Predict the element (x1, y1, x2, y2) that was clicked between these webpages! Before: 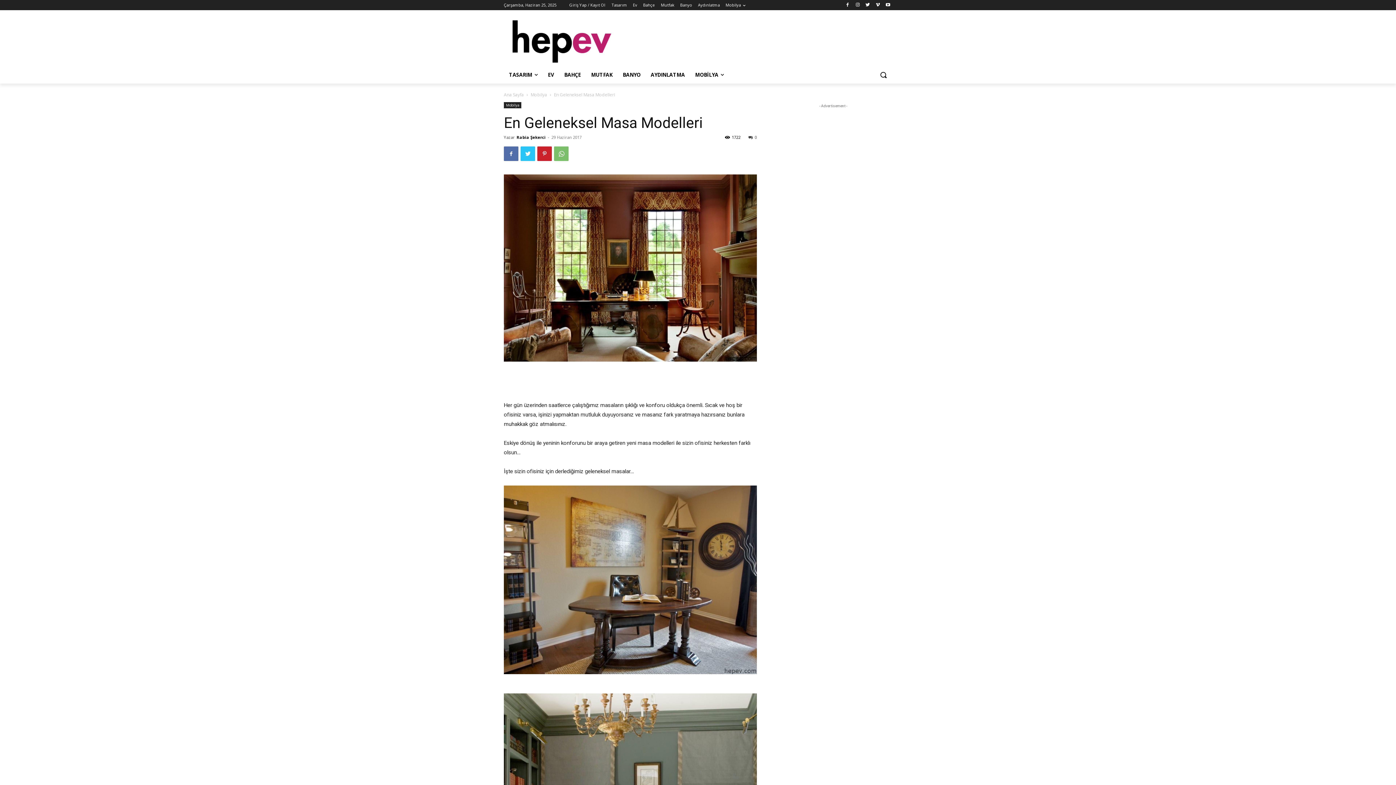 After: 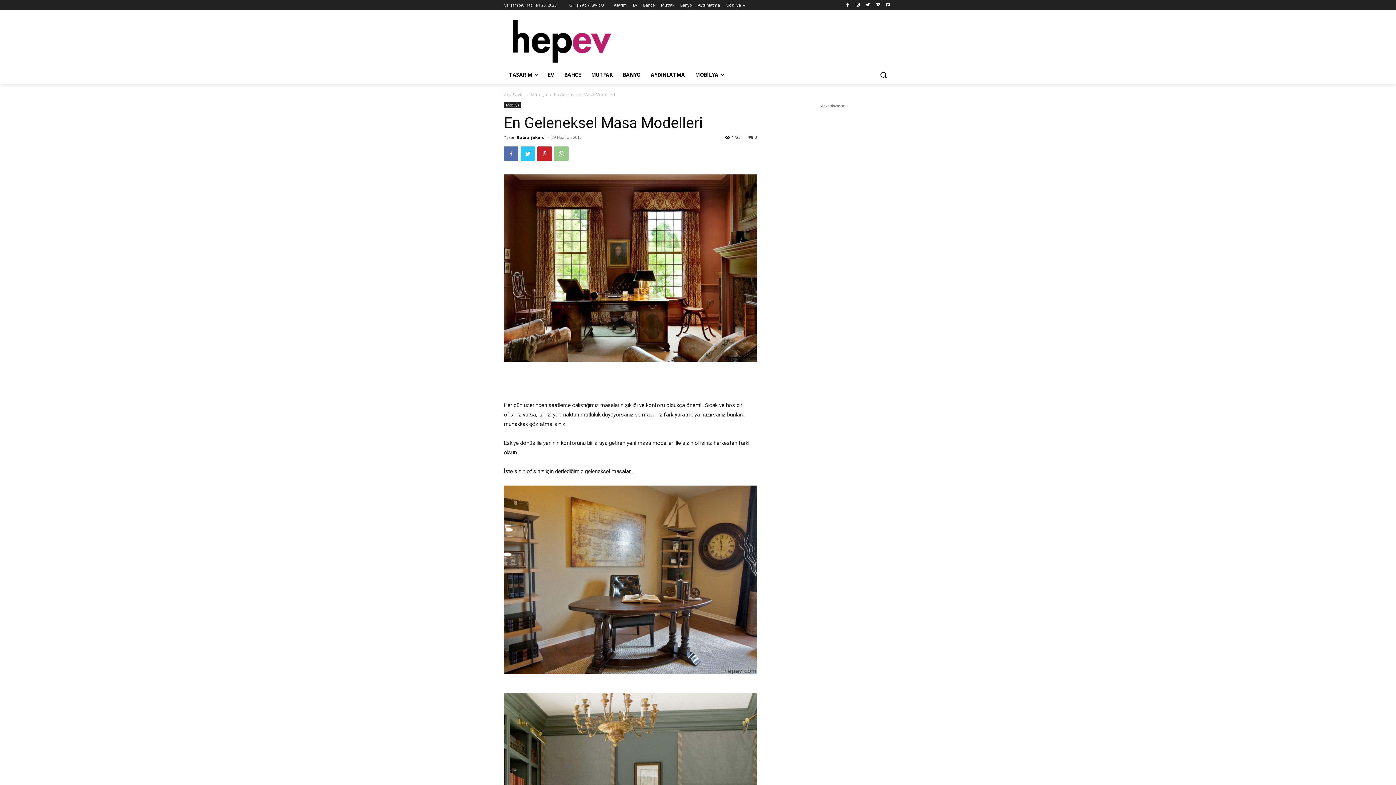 Action: bbox: (554, 146, 568, 161)